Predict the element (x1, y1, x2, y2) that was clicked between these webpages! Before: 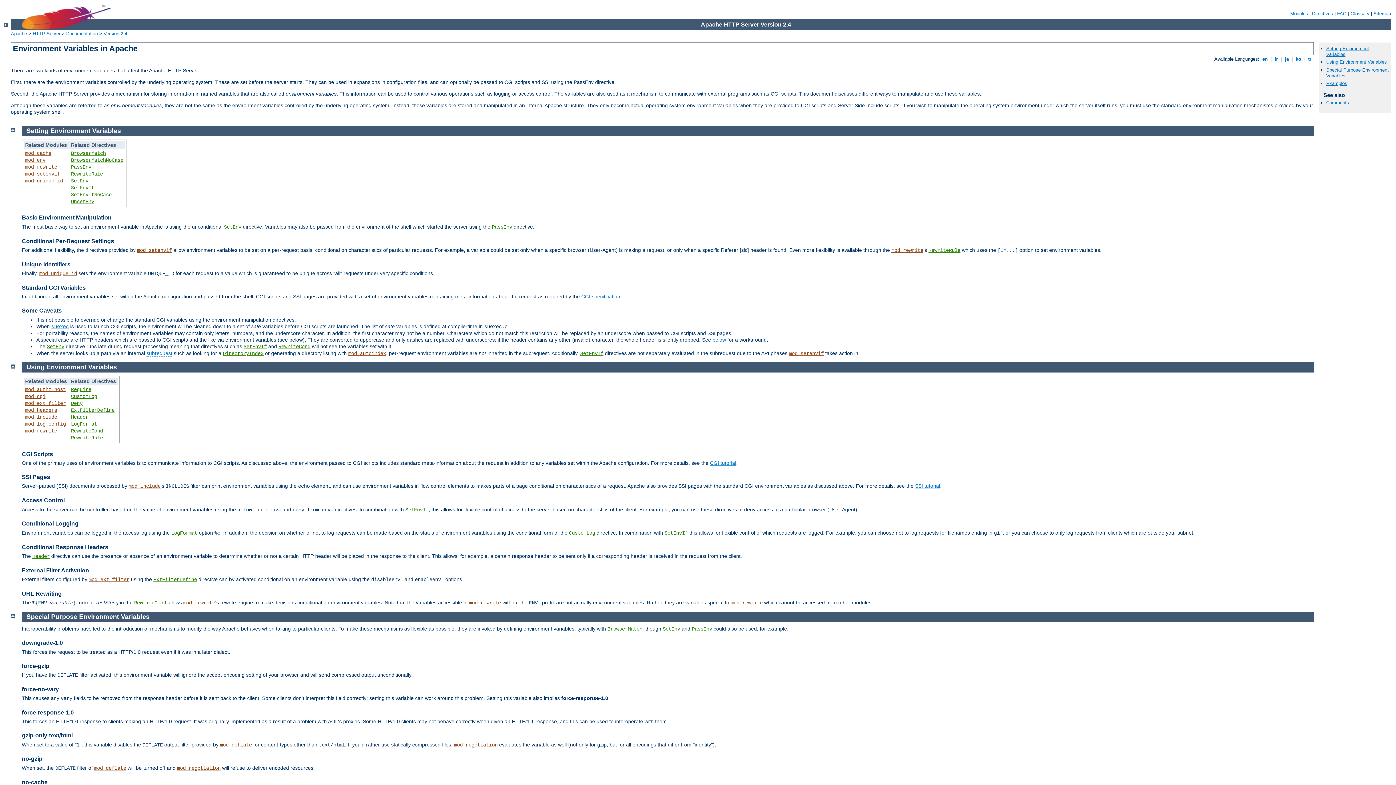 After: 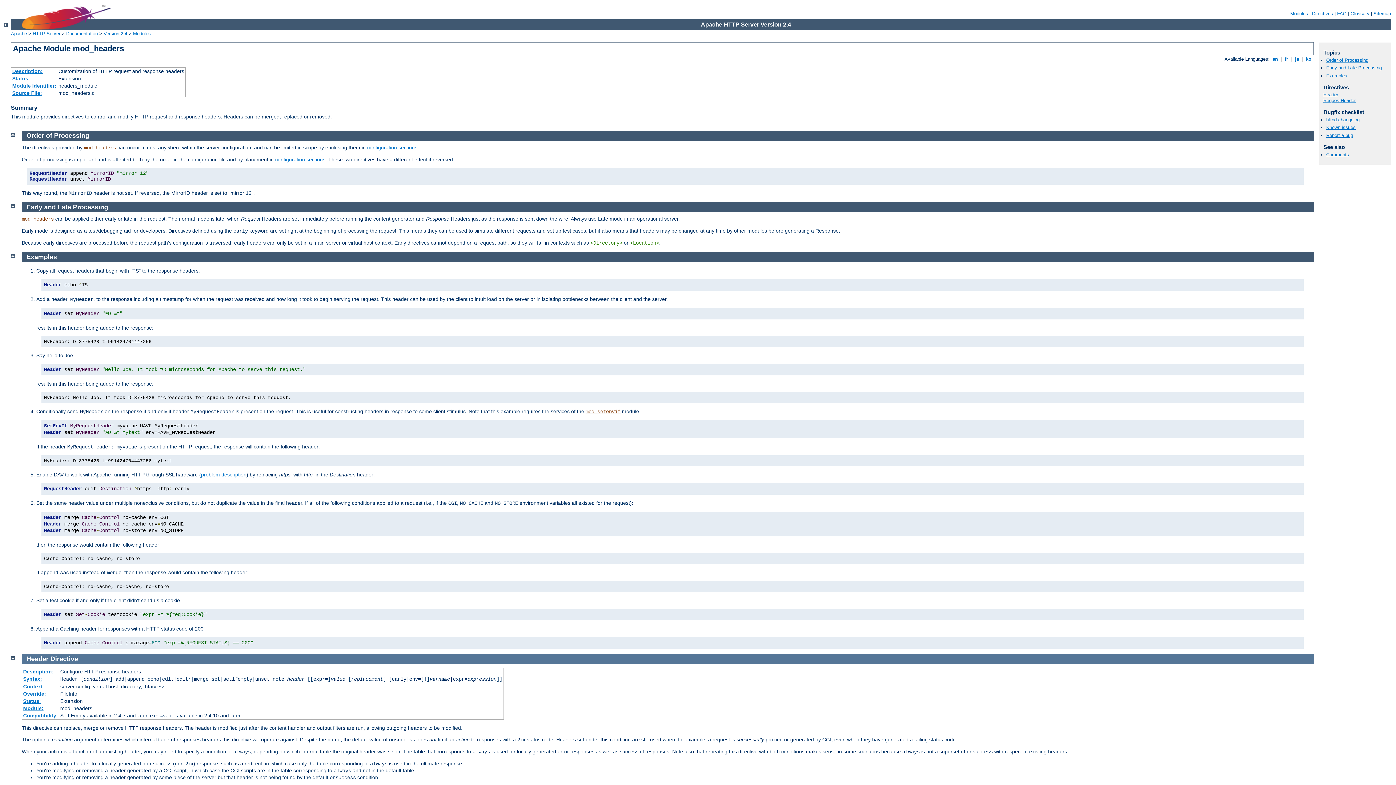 Action: label: mod_headers bbox: (25, 407, 57, 413)